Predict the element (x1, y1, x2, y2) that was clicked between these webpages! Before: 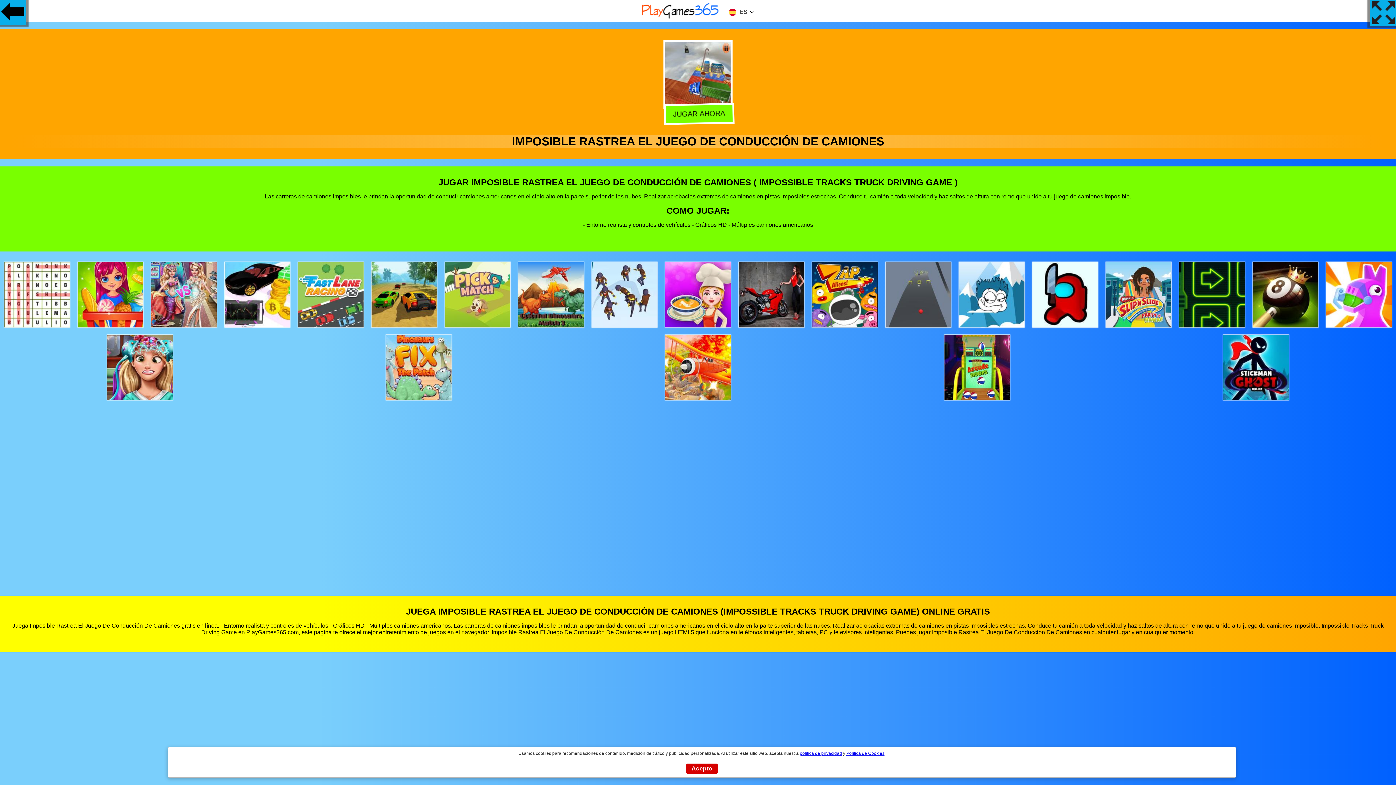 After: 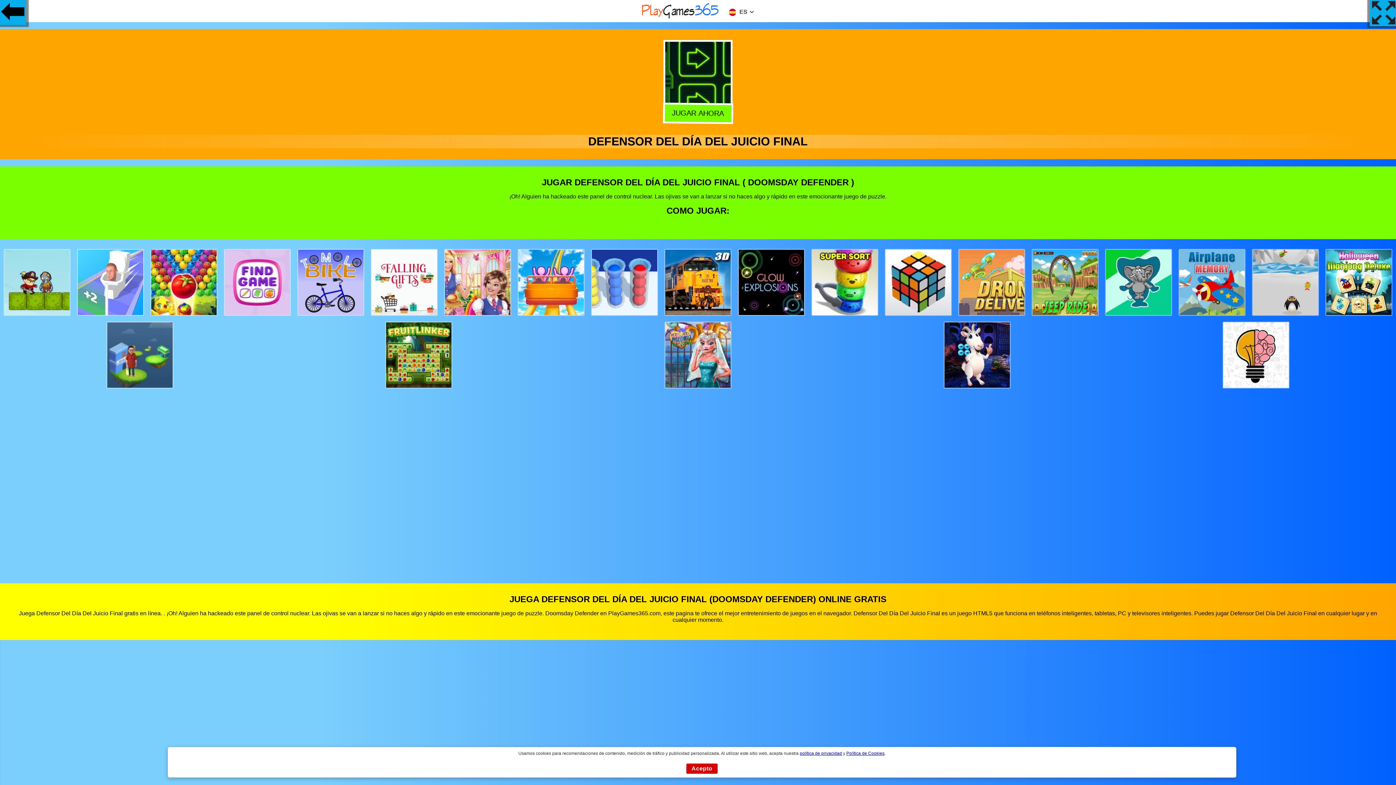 Action: bbox: (1179, 322, 1245, 328)